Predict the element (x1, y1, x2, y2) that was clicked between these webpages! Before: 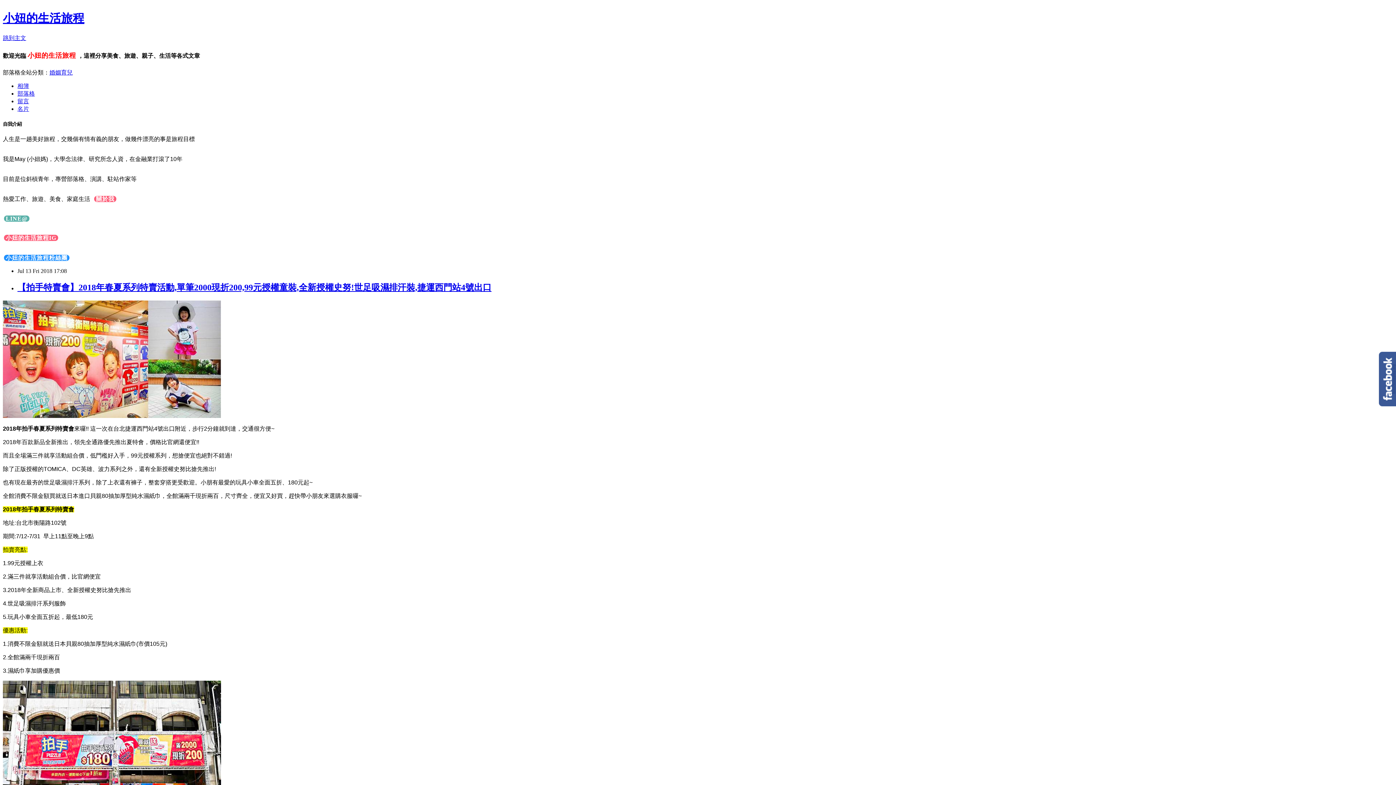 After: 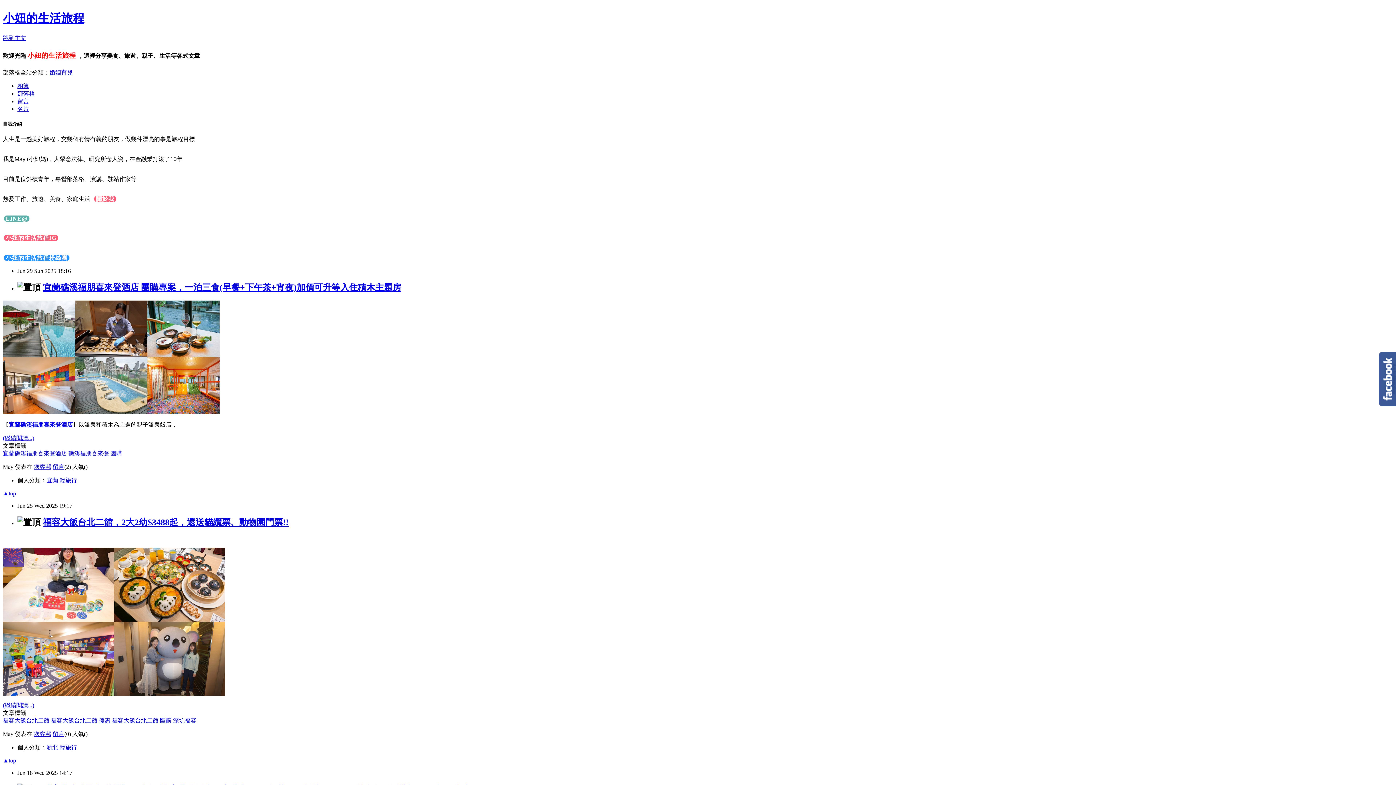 Action: bbox: (17, 90, 34, 96) label: 部落格